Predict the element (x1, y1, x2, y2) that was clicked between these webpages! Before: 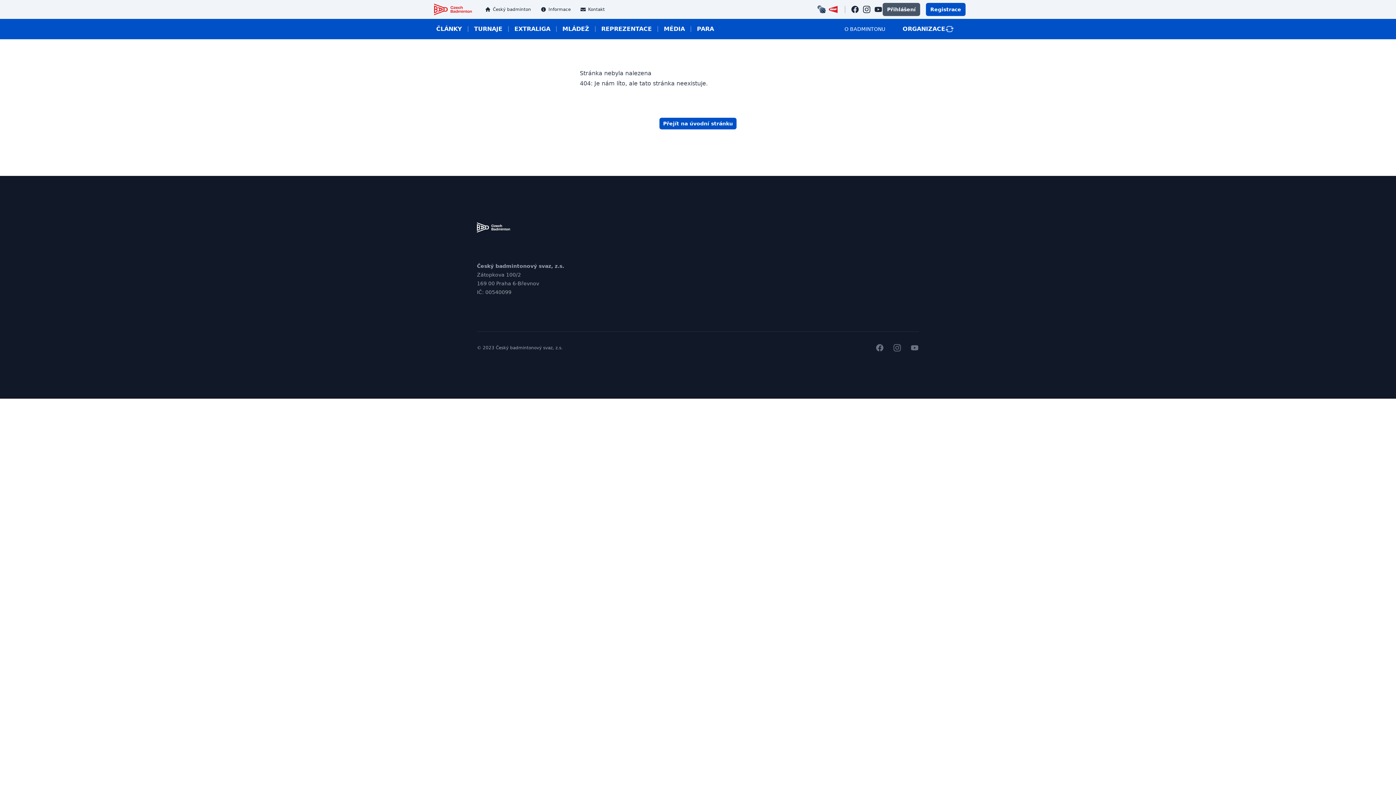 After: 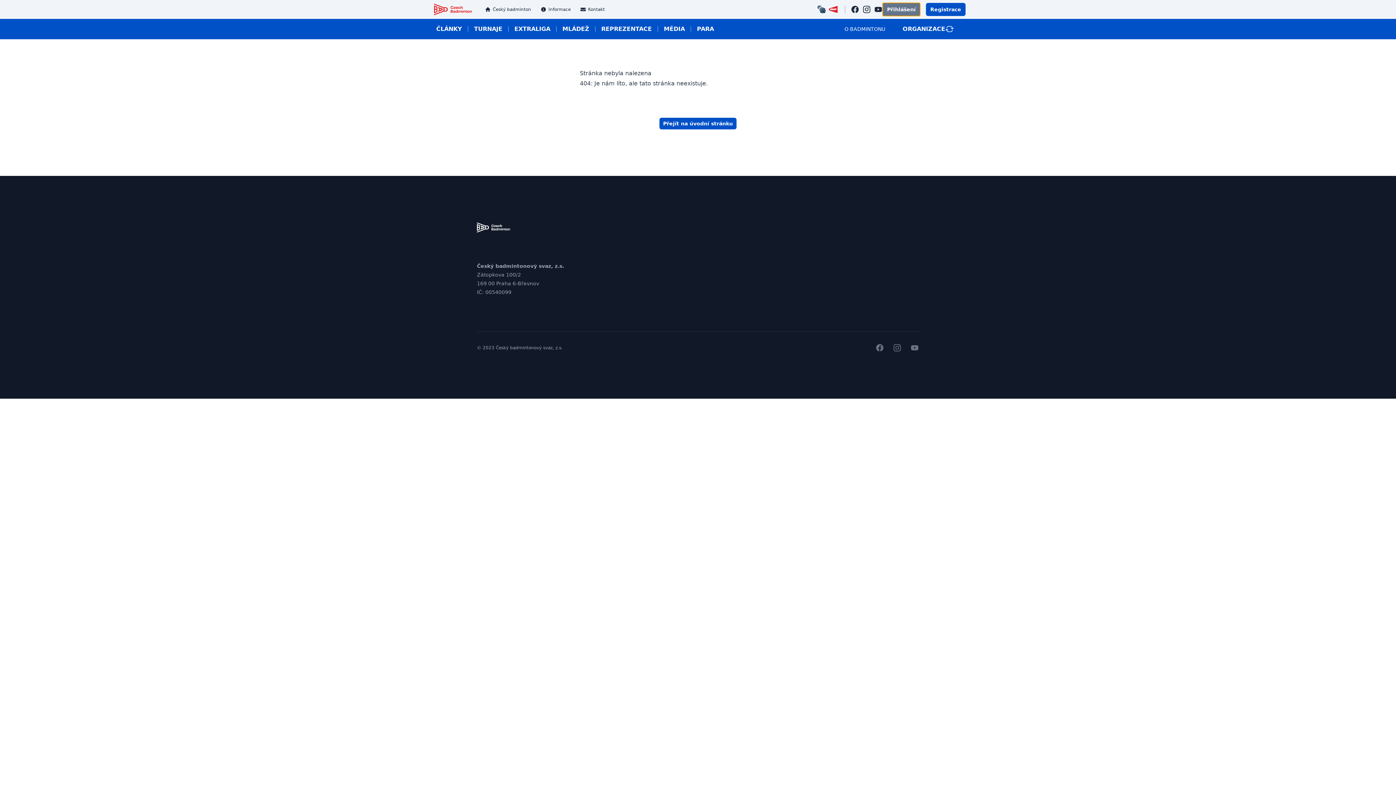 Action: bbox: (882, 2, 920, 16) label: Přihlášení